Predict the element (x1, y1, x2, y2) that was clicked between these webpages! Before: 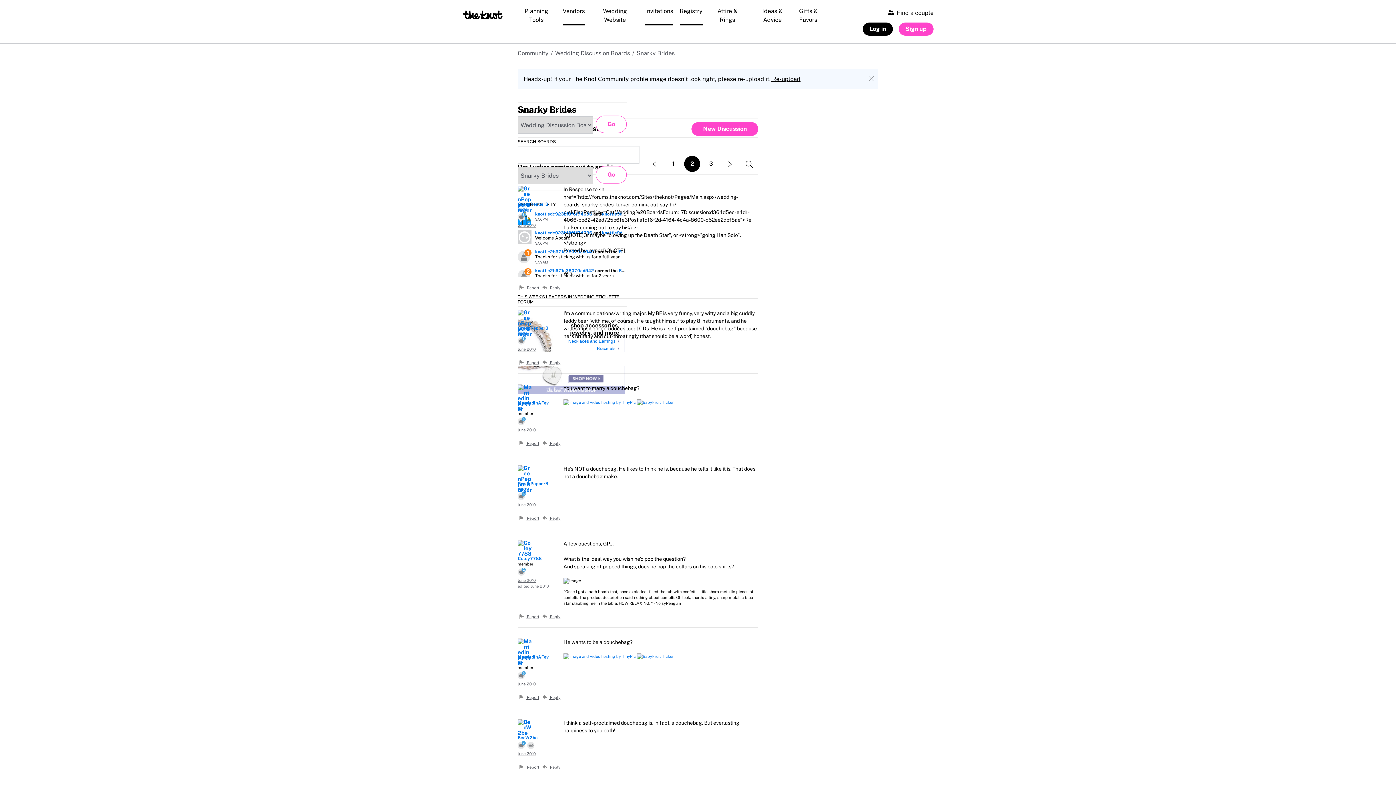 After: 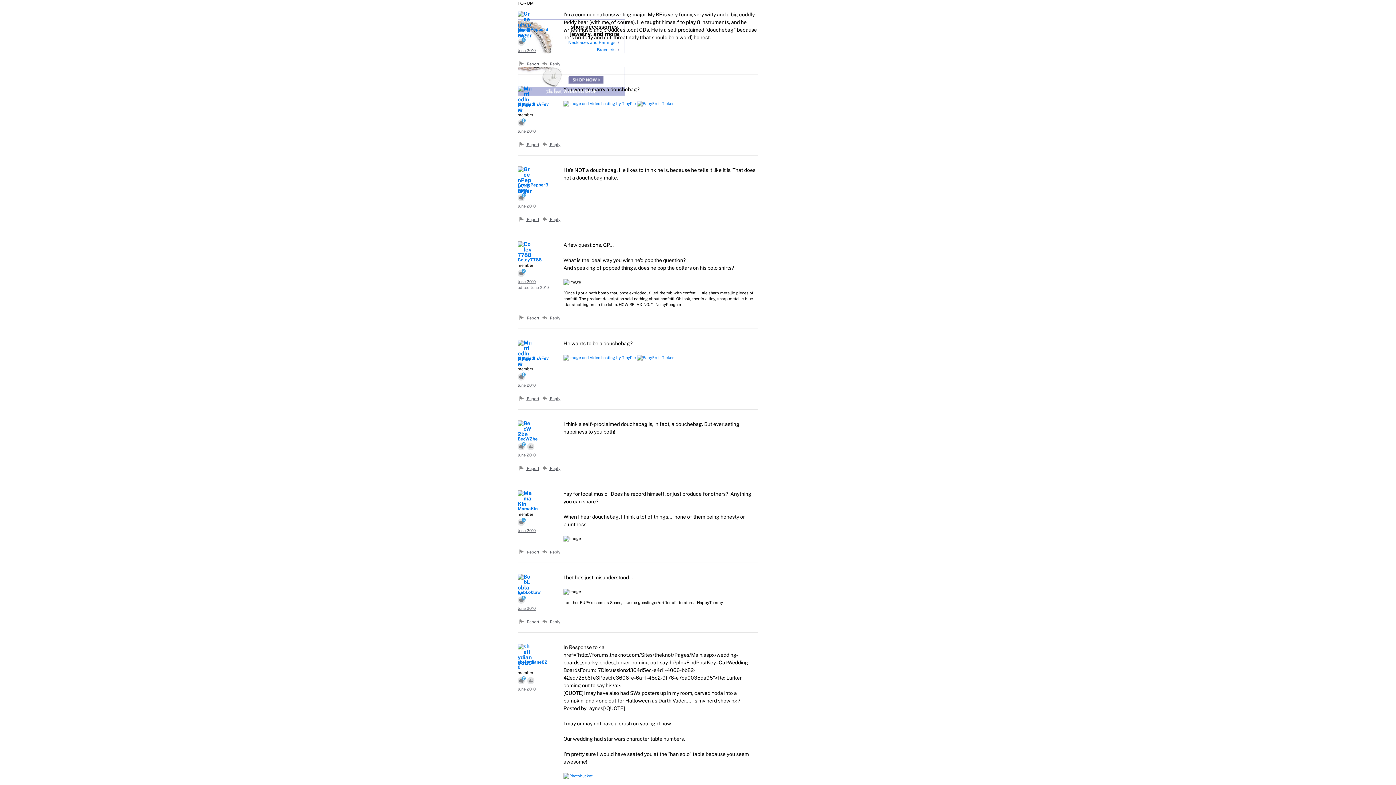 Action: bbox: (517, 347, 536, 351) label: June 2010